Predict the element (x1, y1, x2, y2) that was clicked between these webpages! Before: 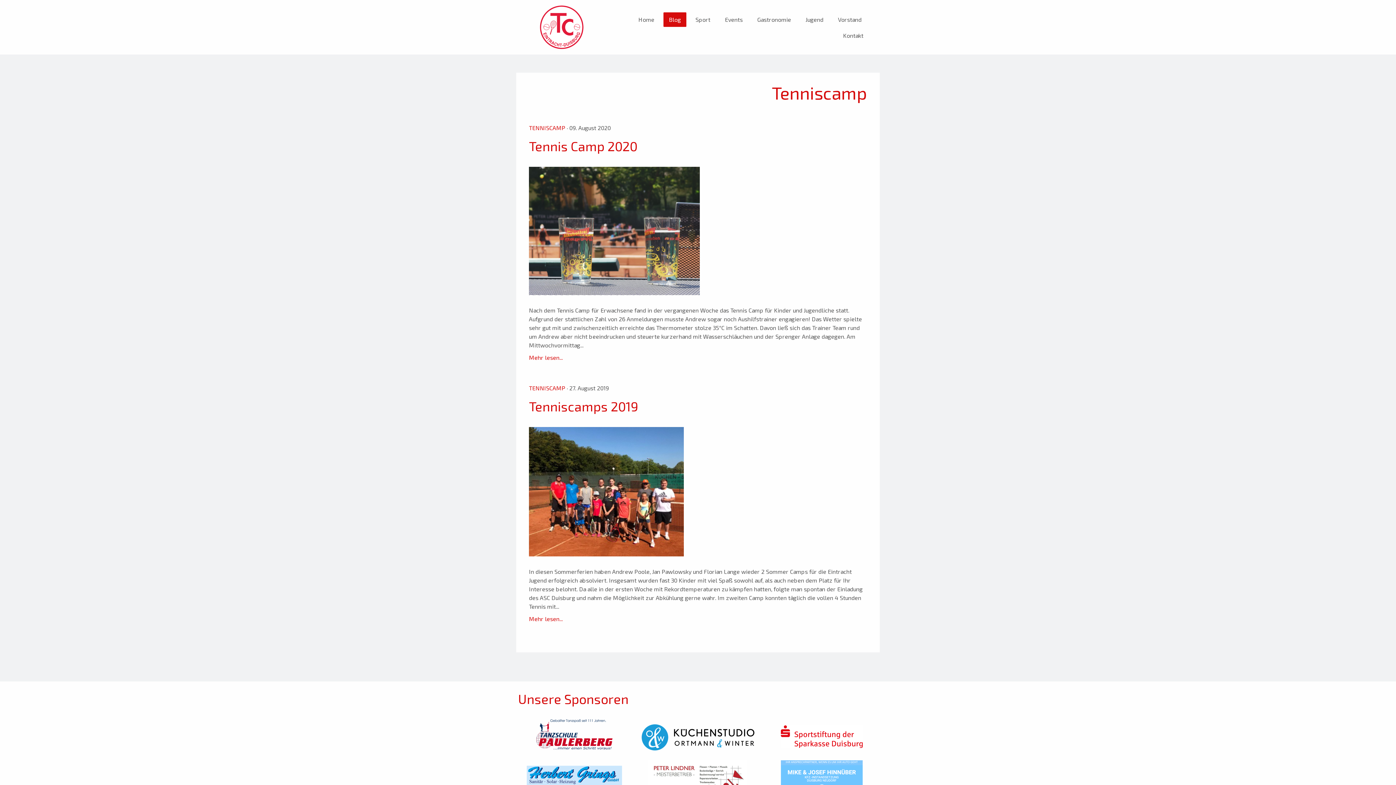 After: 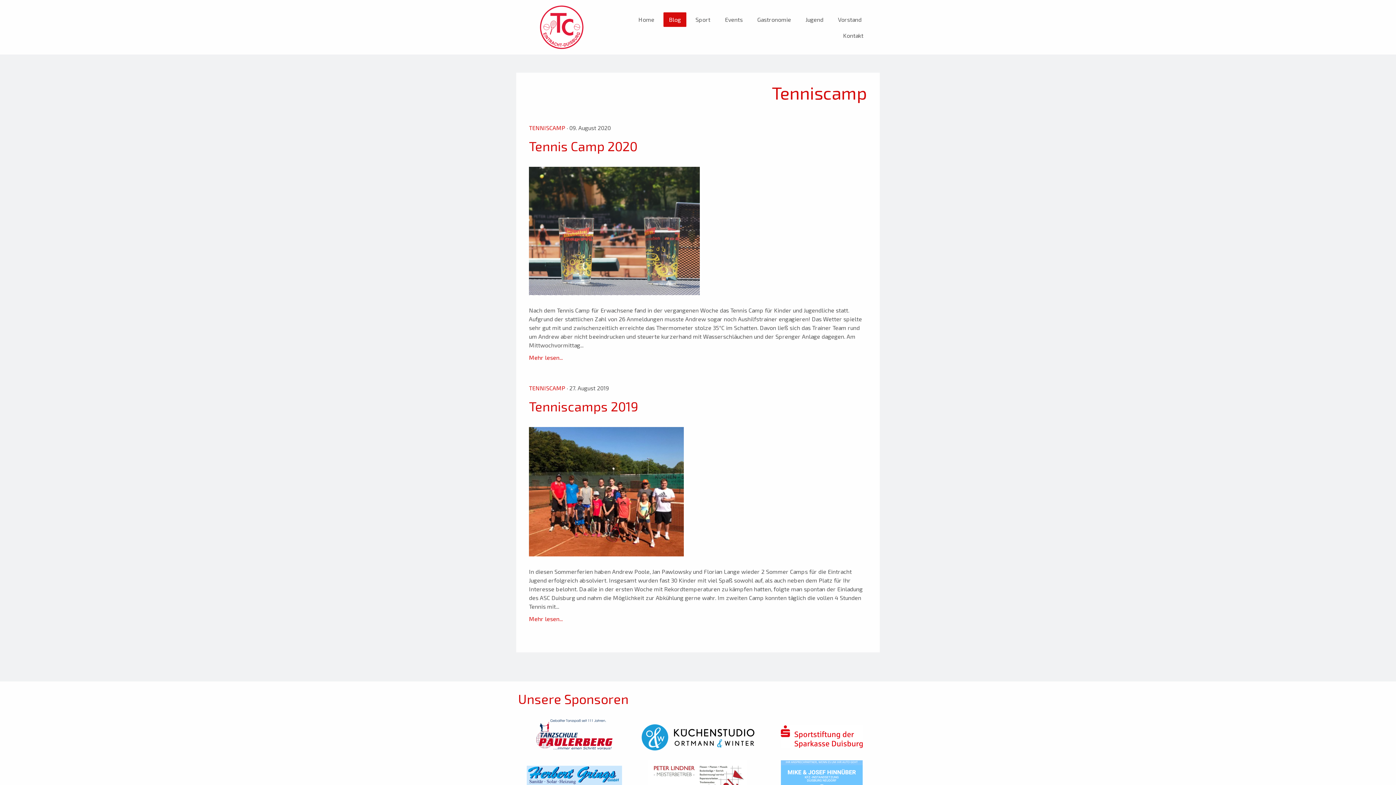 Action: bbox: (780, 761, 862, 768)